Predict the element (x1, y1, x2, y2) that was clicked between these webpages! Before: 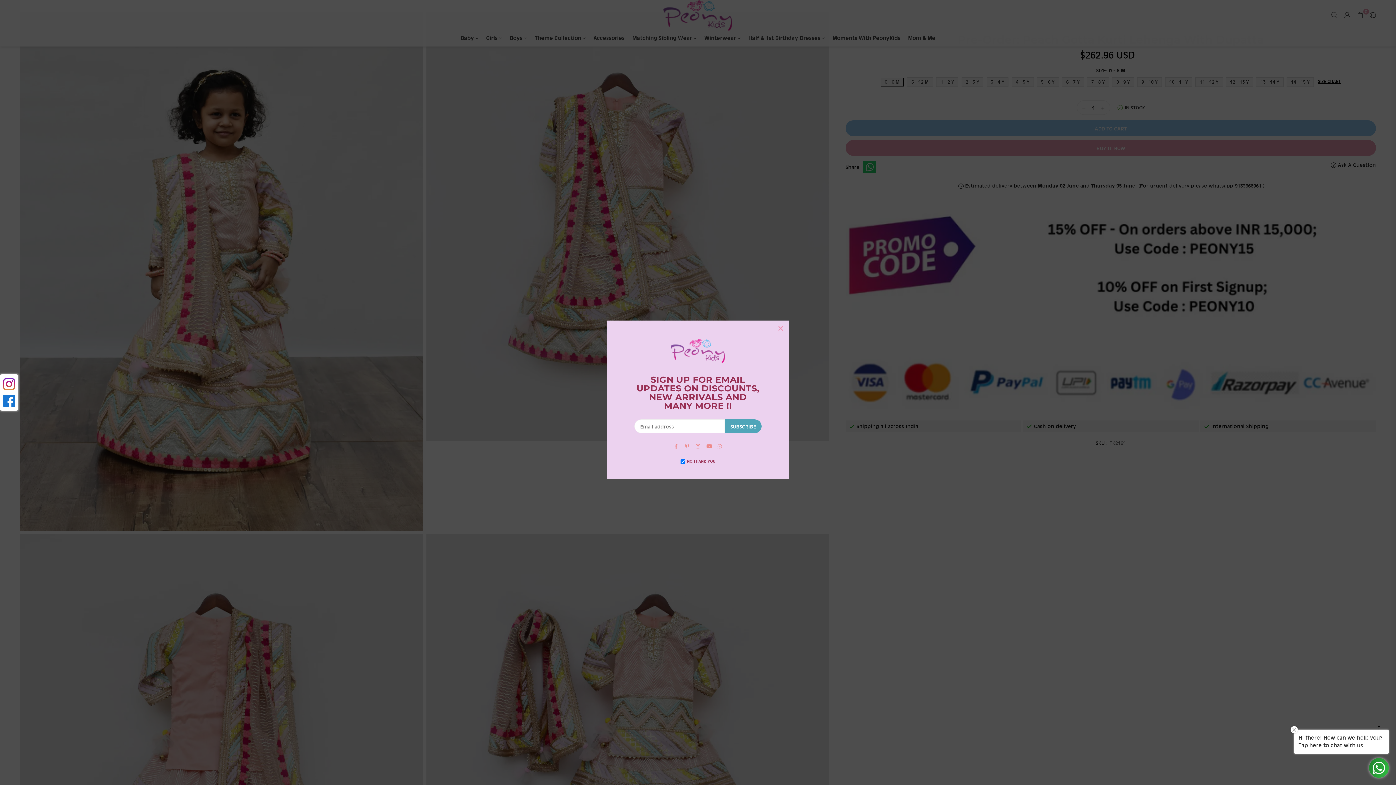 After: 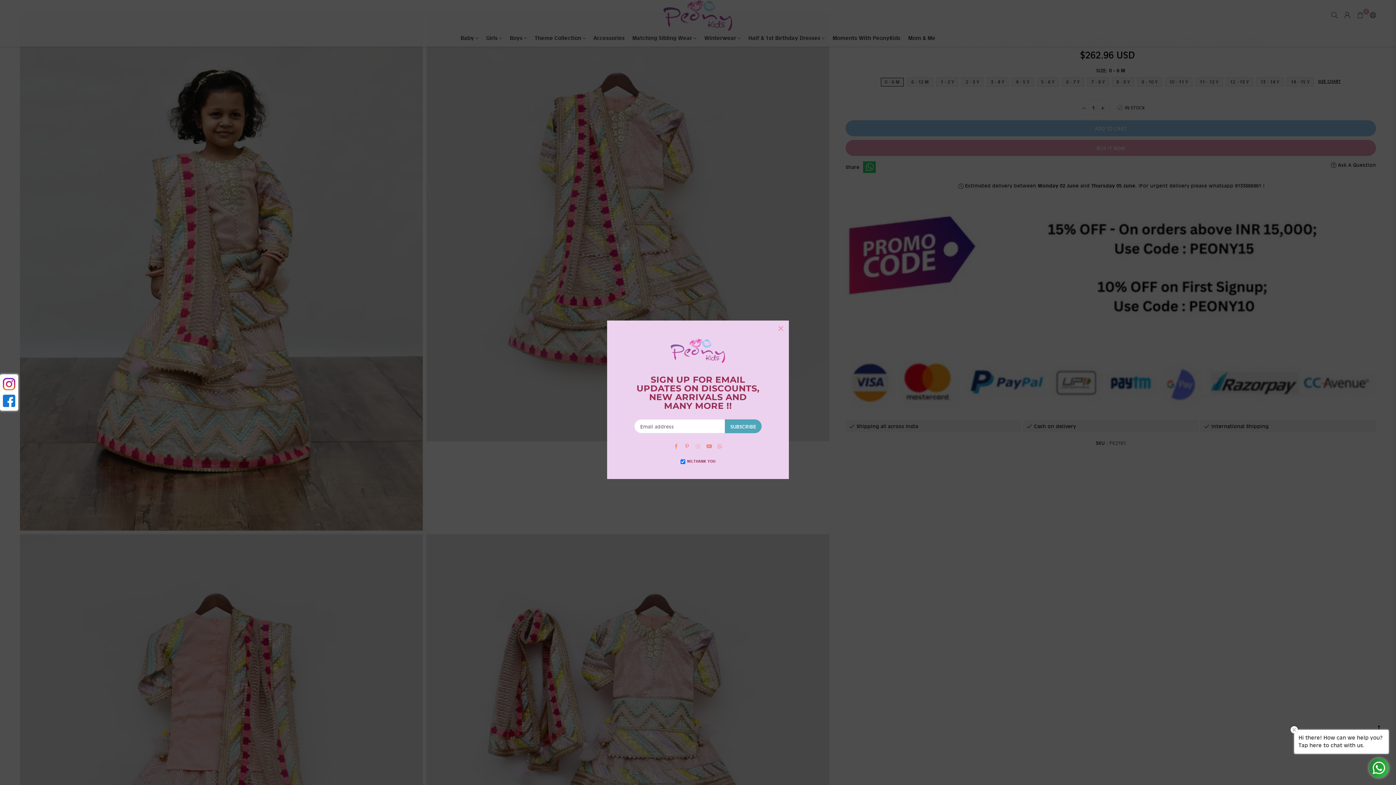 Action: label: Instagram bbox: (692, 442, 703, 449)